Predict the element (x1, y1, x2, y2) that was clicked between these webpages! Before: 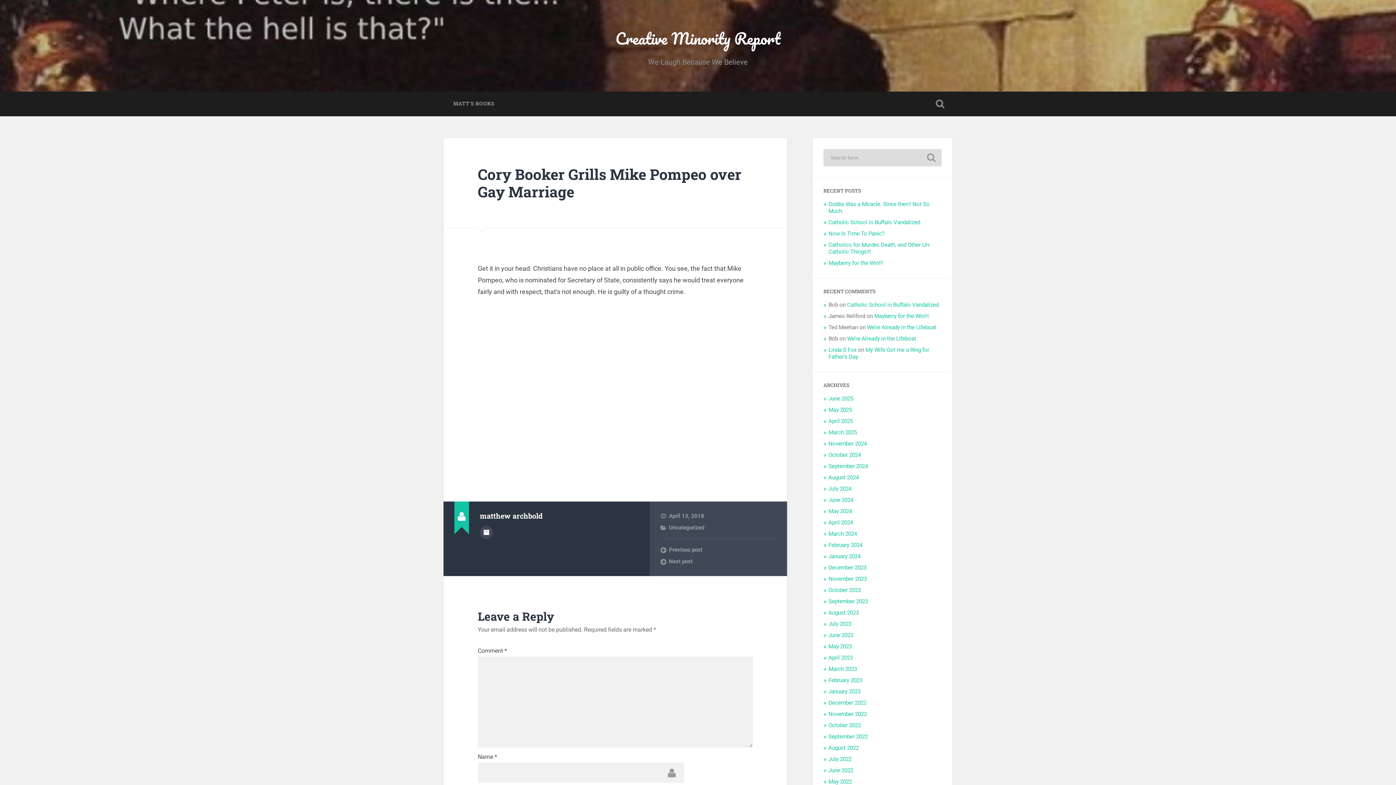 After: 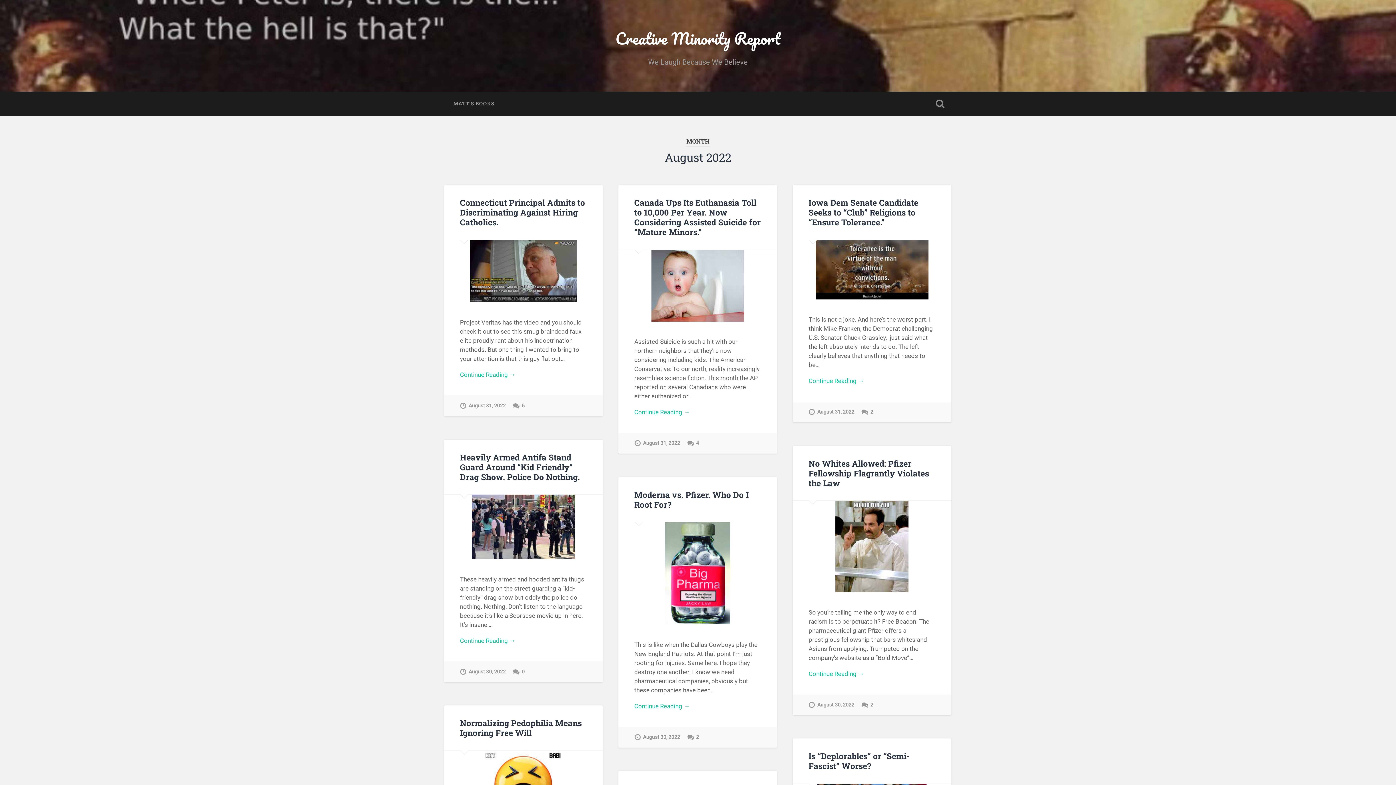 Action: bbox: (828, 745, 858, 751) label: August 2022